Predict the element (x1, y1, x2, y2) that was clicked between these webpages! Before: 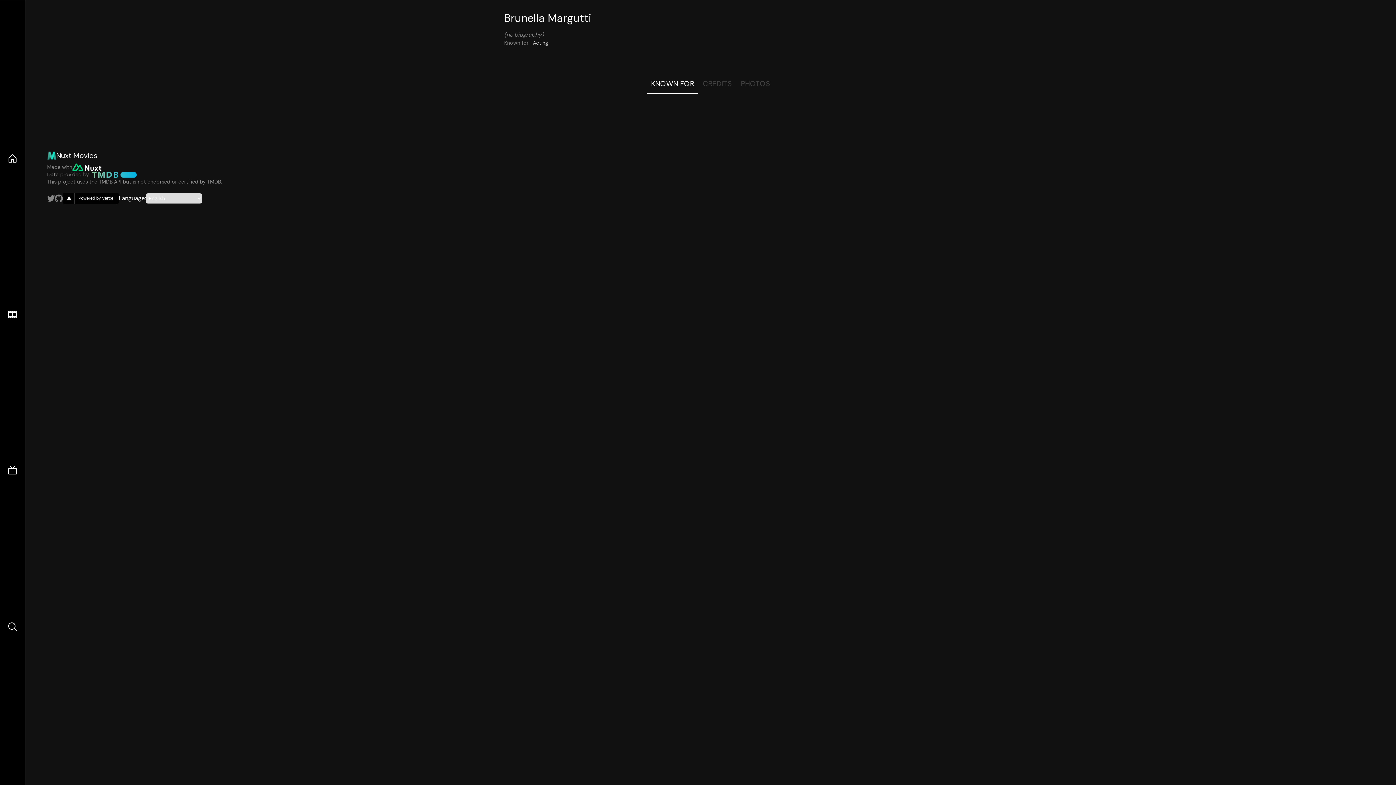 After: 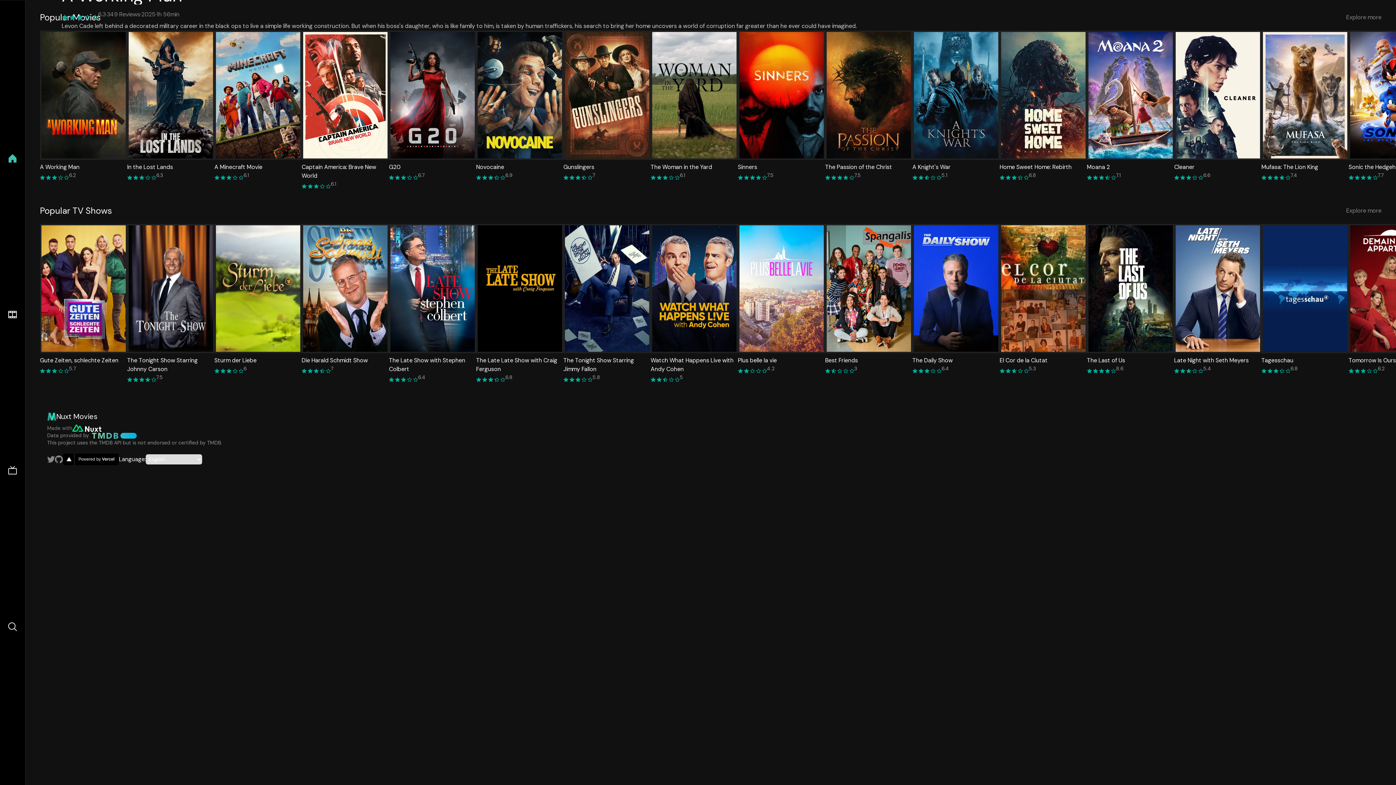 Action: bbox: (7, 153, 17, 163)